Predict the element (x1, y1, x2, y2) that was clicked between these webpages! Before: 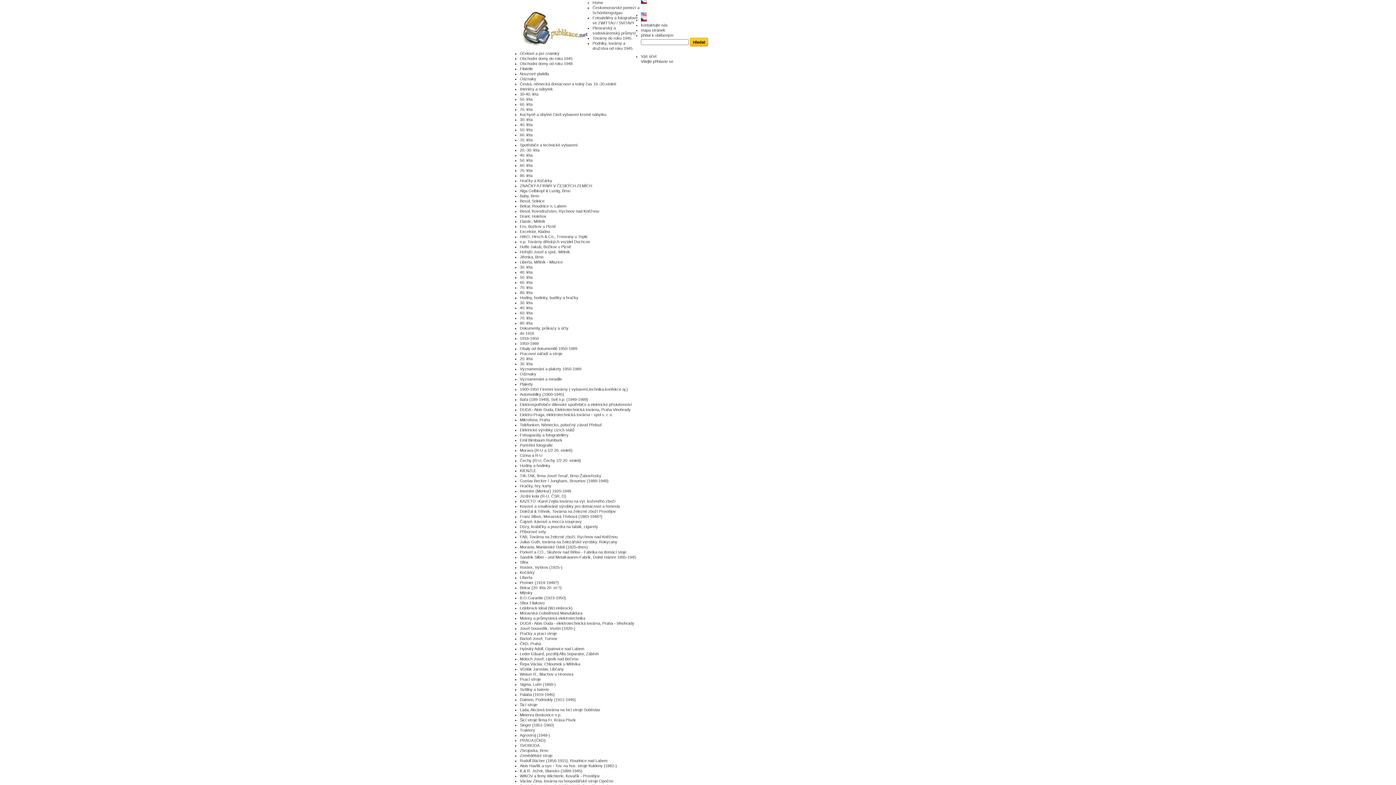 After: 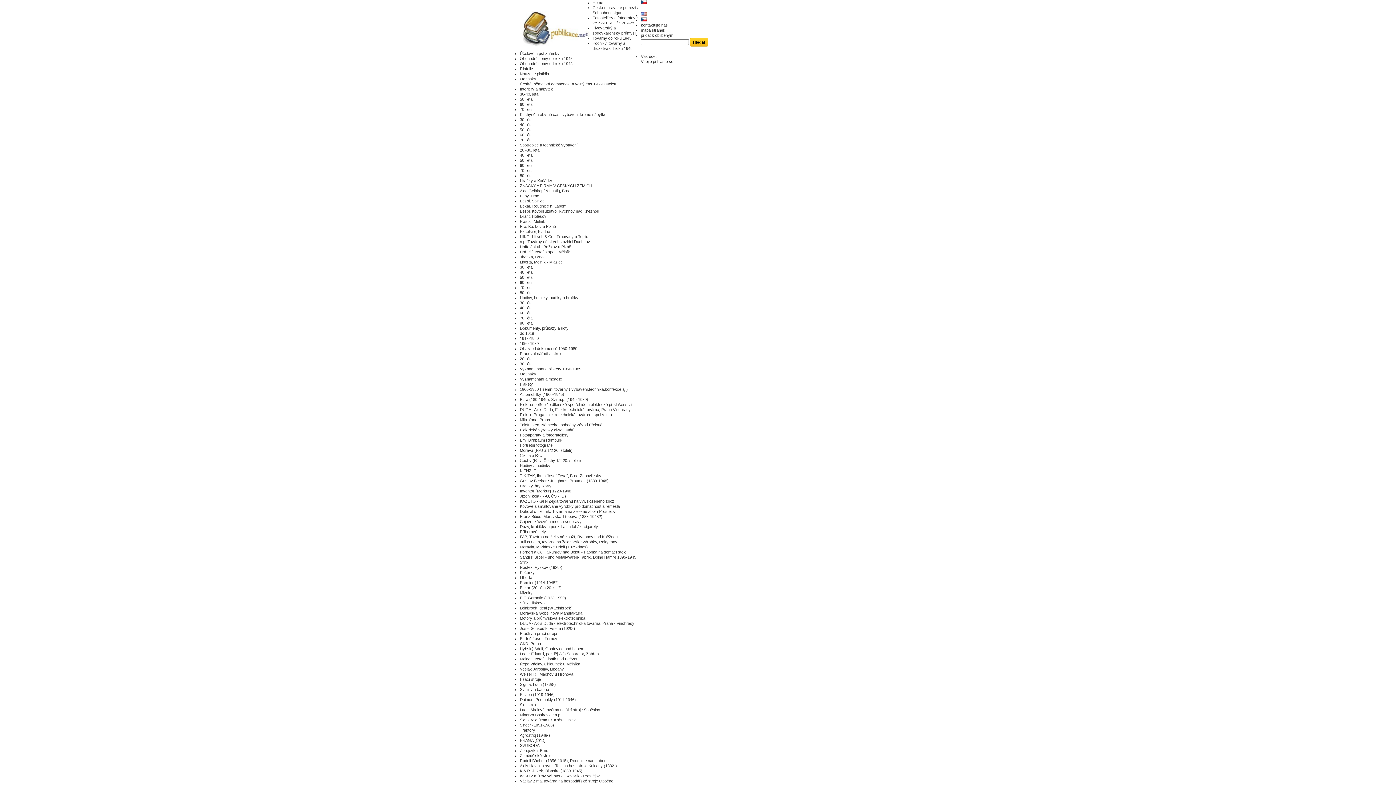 Action: bbox: (520, 387, 628, 391) label: 1900-1950 Firemní továrny ( vybavení,technika,konfekce aj.)